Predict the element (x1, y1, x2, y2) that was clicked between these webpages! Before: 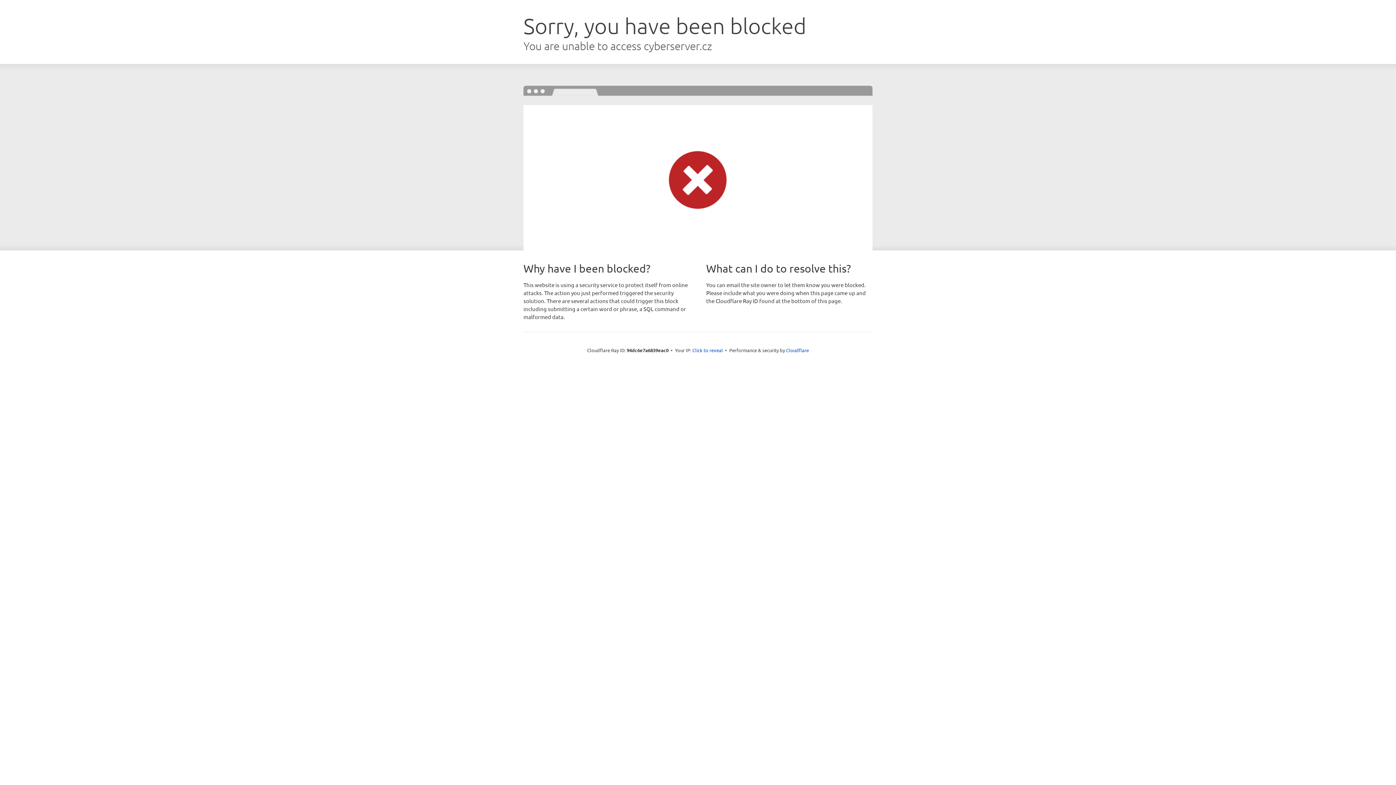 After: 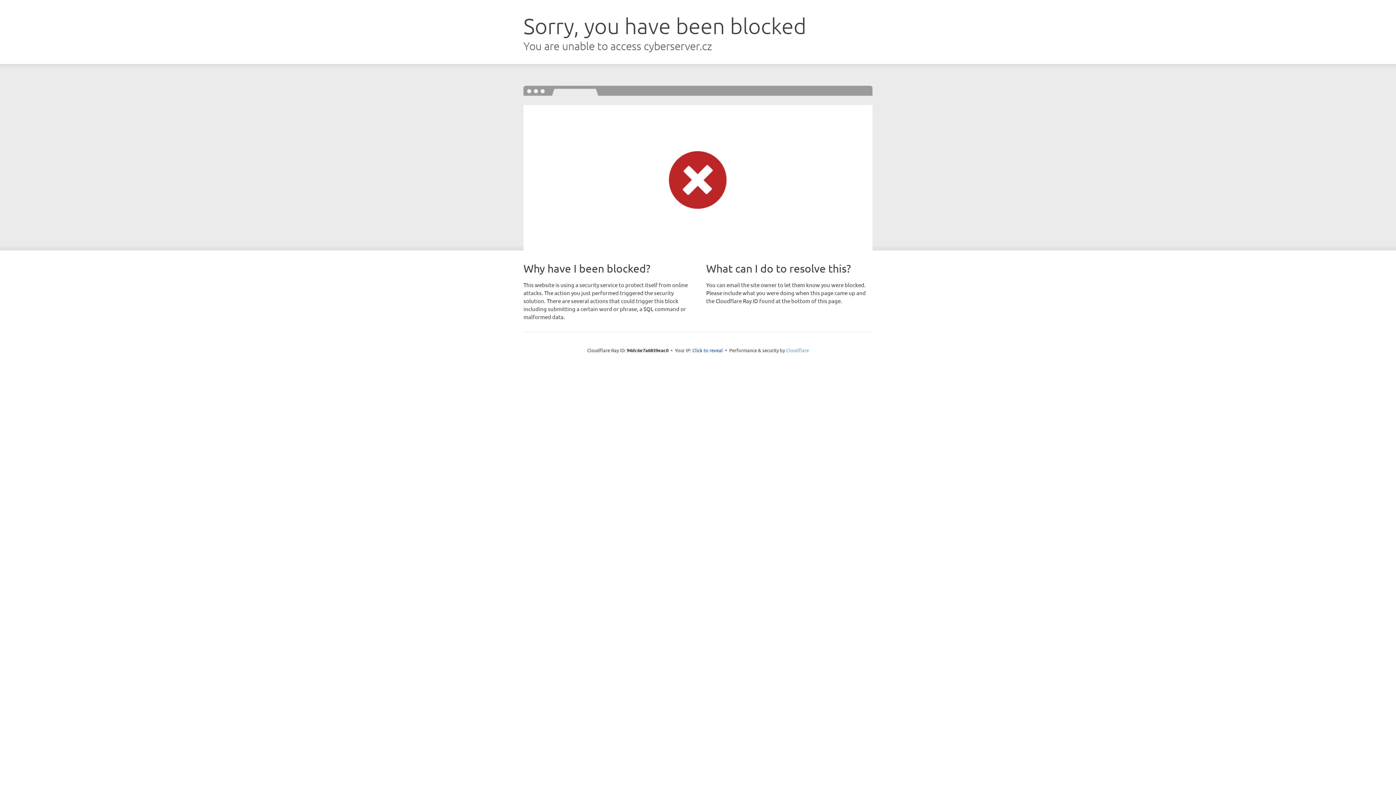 Action: label: Cloudflare bbox: (786, 347, 809, 353)